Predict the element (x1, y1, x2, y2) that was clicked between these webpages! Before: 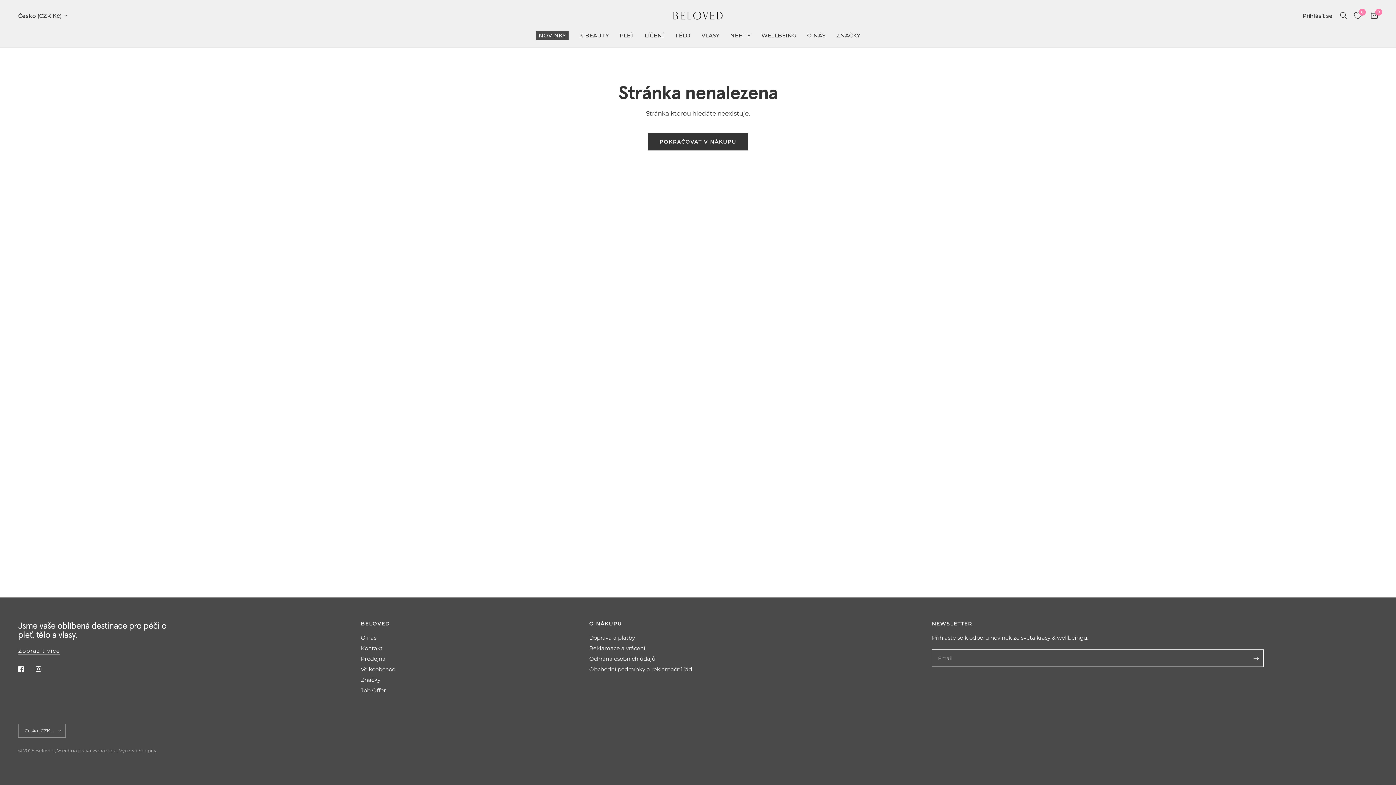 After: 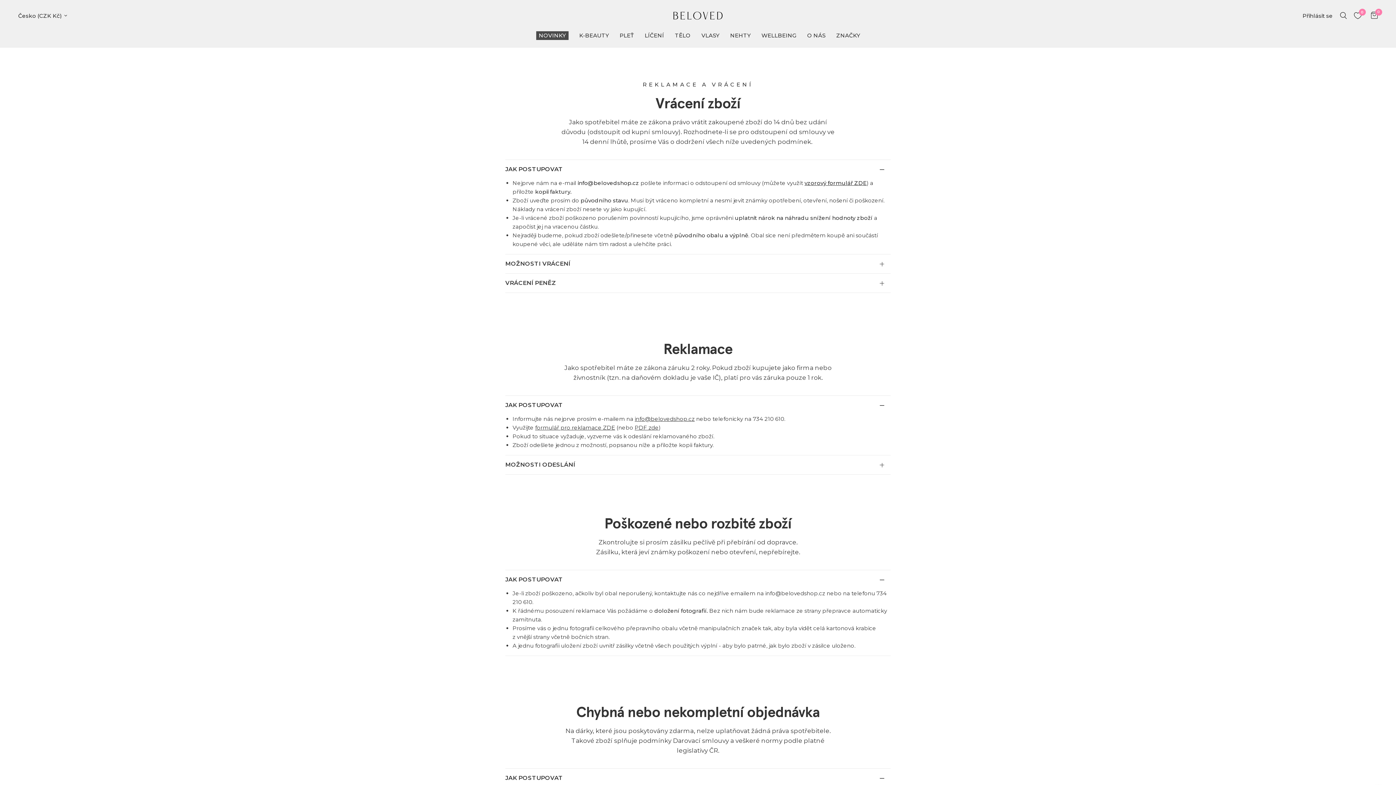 Action: label: Reklamace a vrácení bbox: (589, 645, 645, 652)